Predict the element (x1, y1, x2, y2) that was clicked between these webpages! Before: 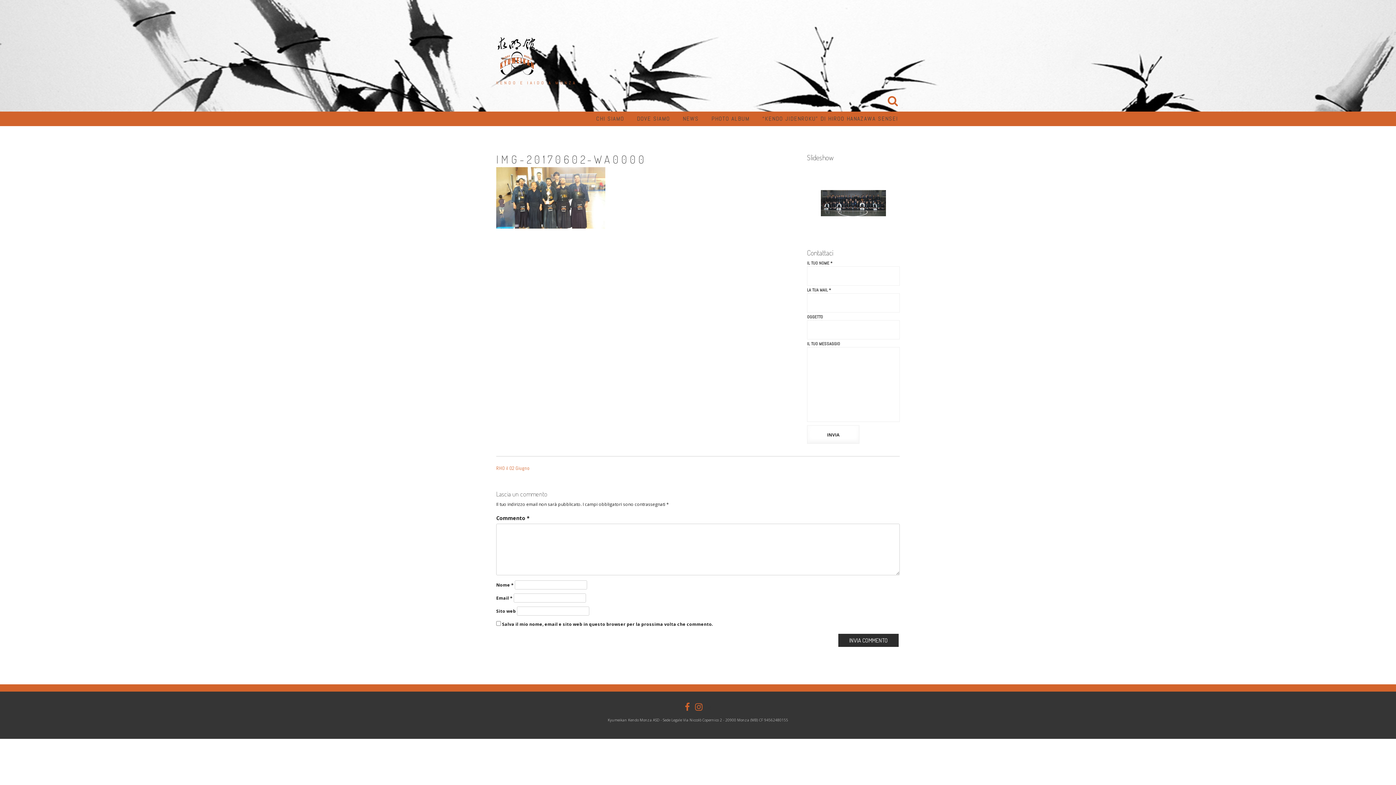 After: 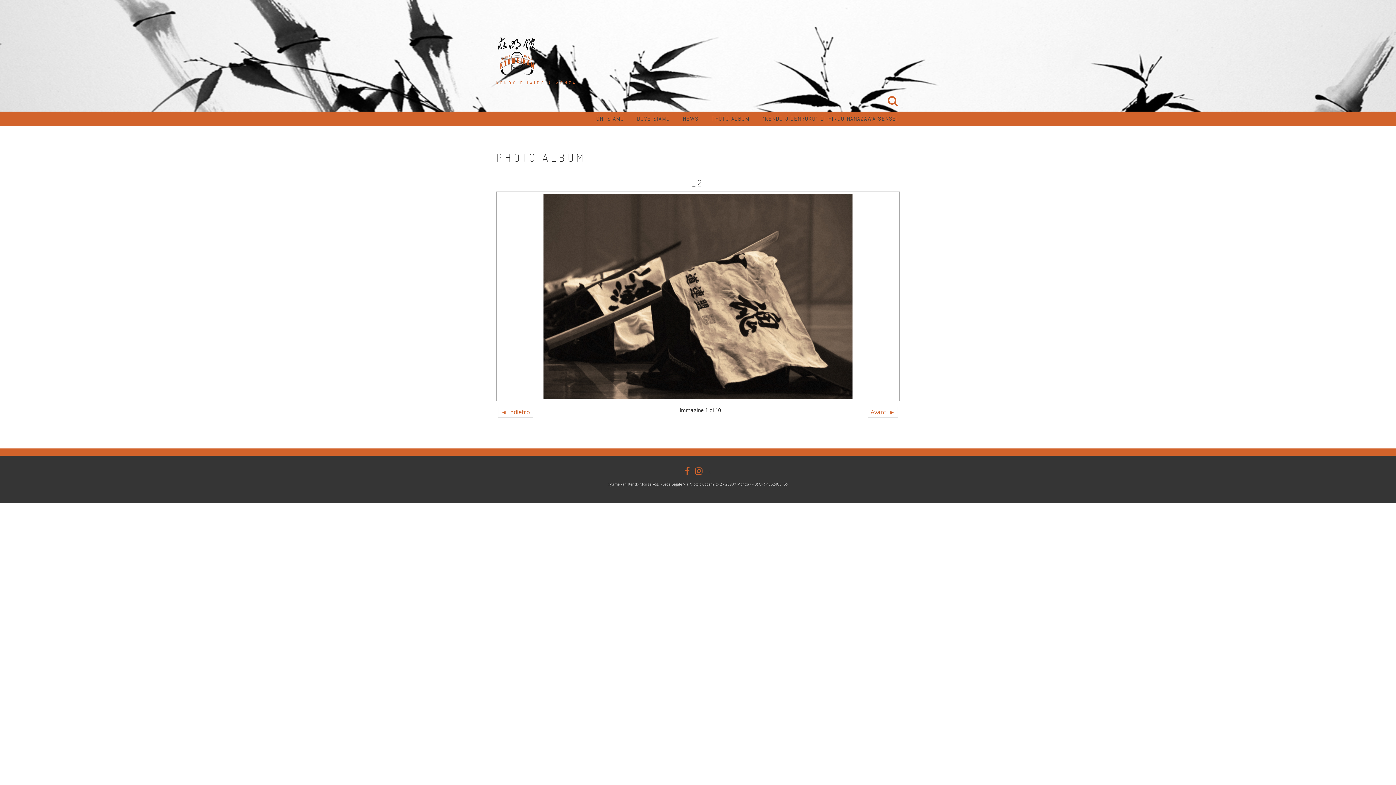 Action: bbox: (711, 111, 749, 126) label: PHOTO ALBUM